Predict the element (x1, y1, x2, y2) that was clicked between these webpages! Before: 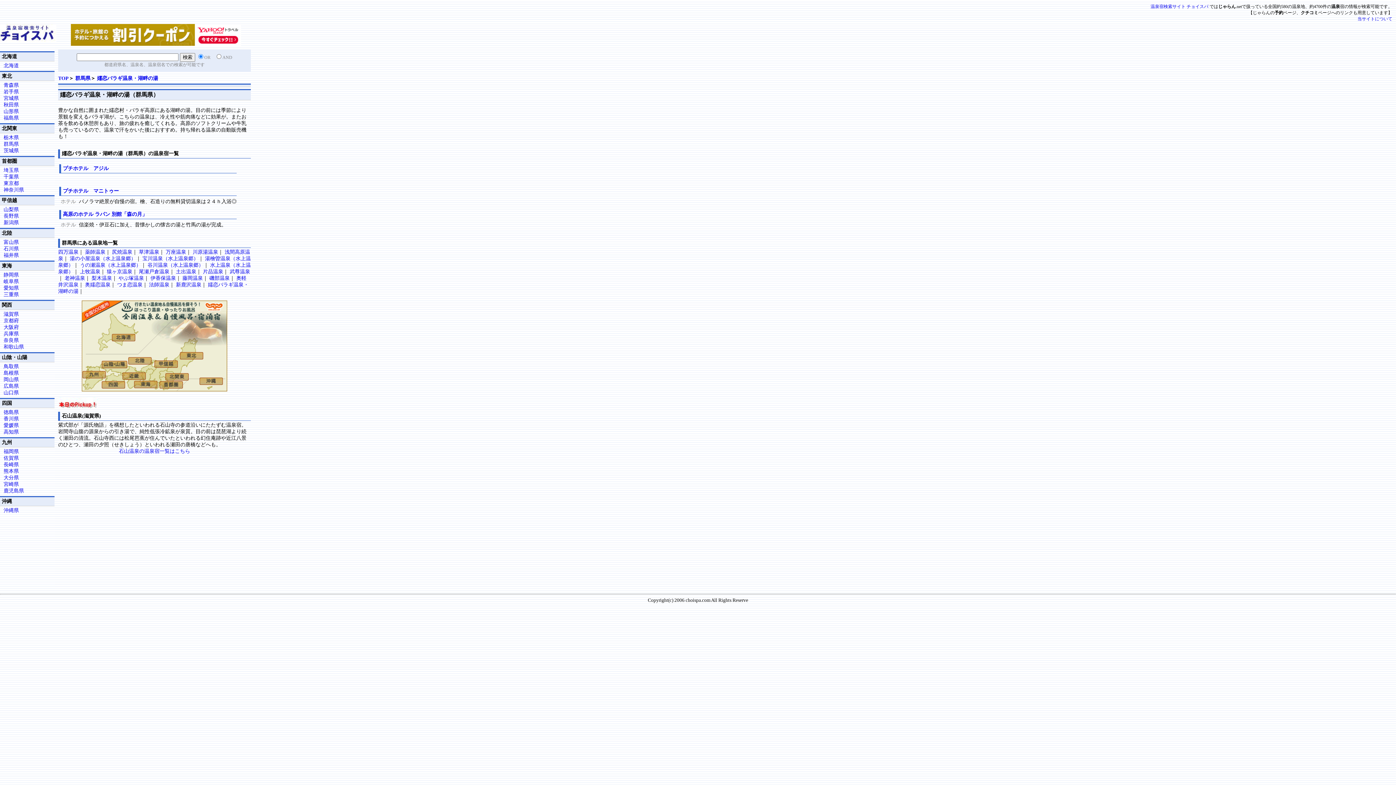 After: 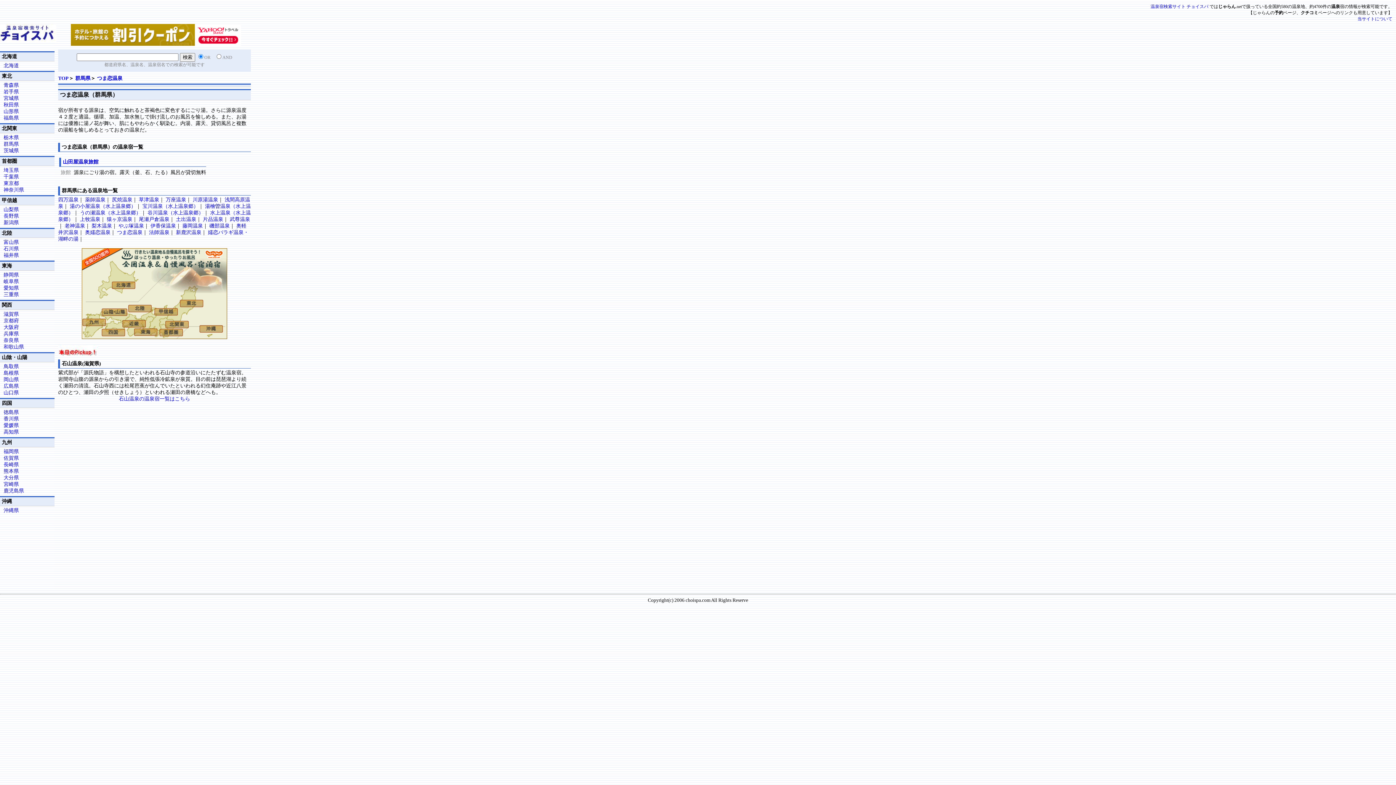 Action: bbox: (117, 282, 142, 287) label: つま恋温泉